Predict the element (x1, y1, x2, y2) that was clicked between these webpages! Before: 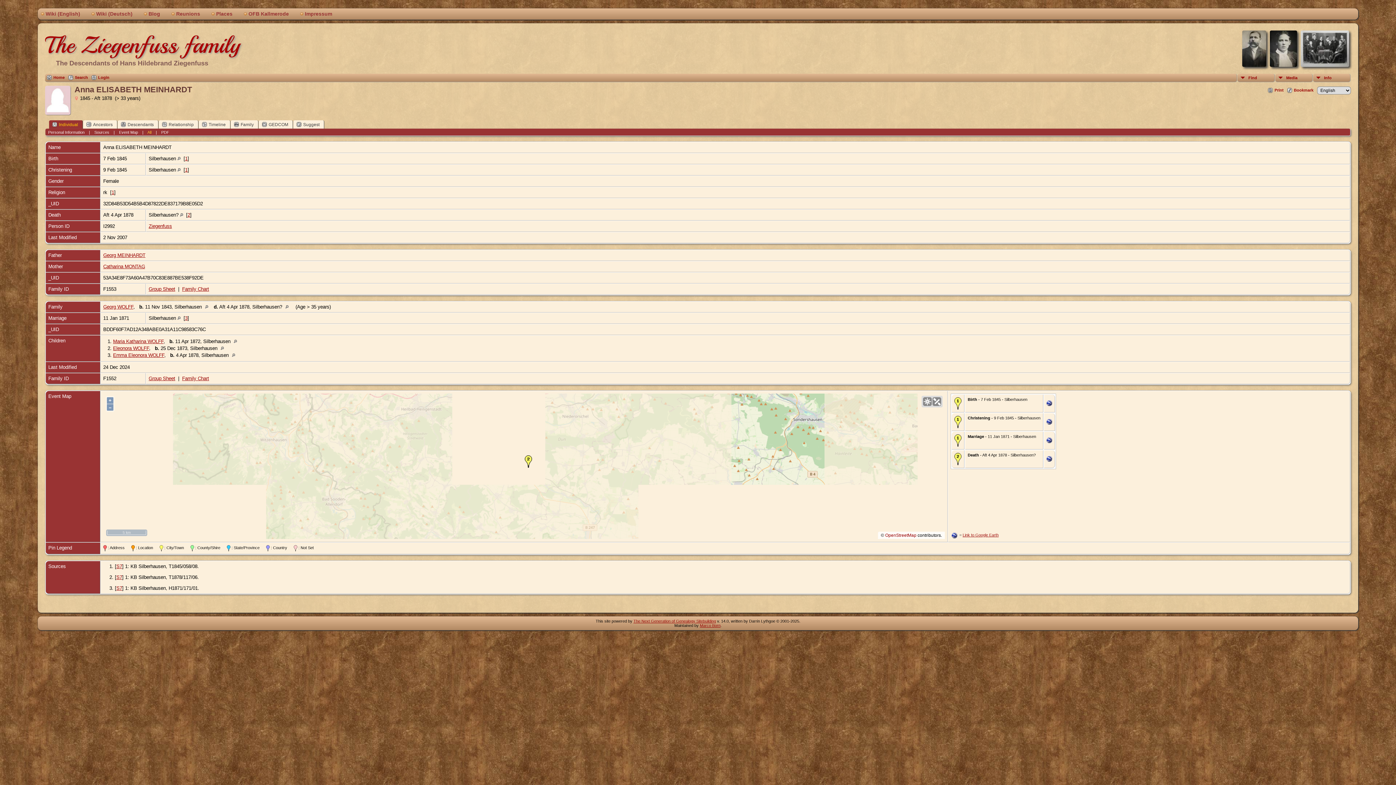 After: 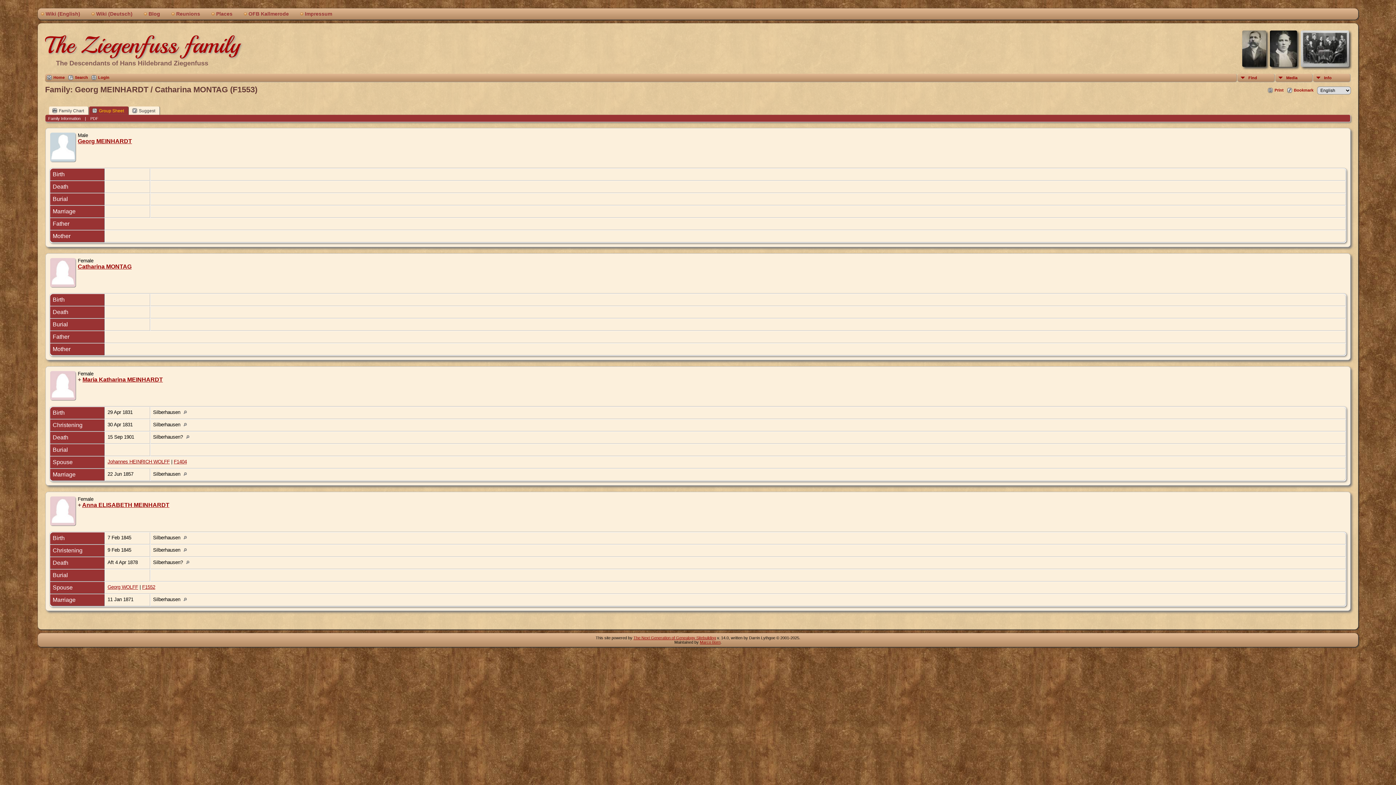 Action: label: Group Sheet bbox: (148, 286, 175, 291)